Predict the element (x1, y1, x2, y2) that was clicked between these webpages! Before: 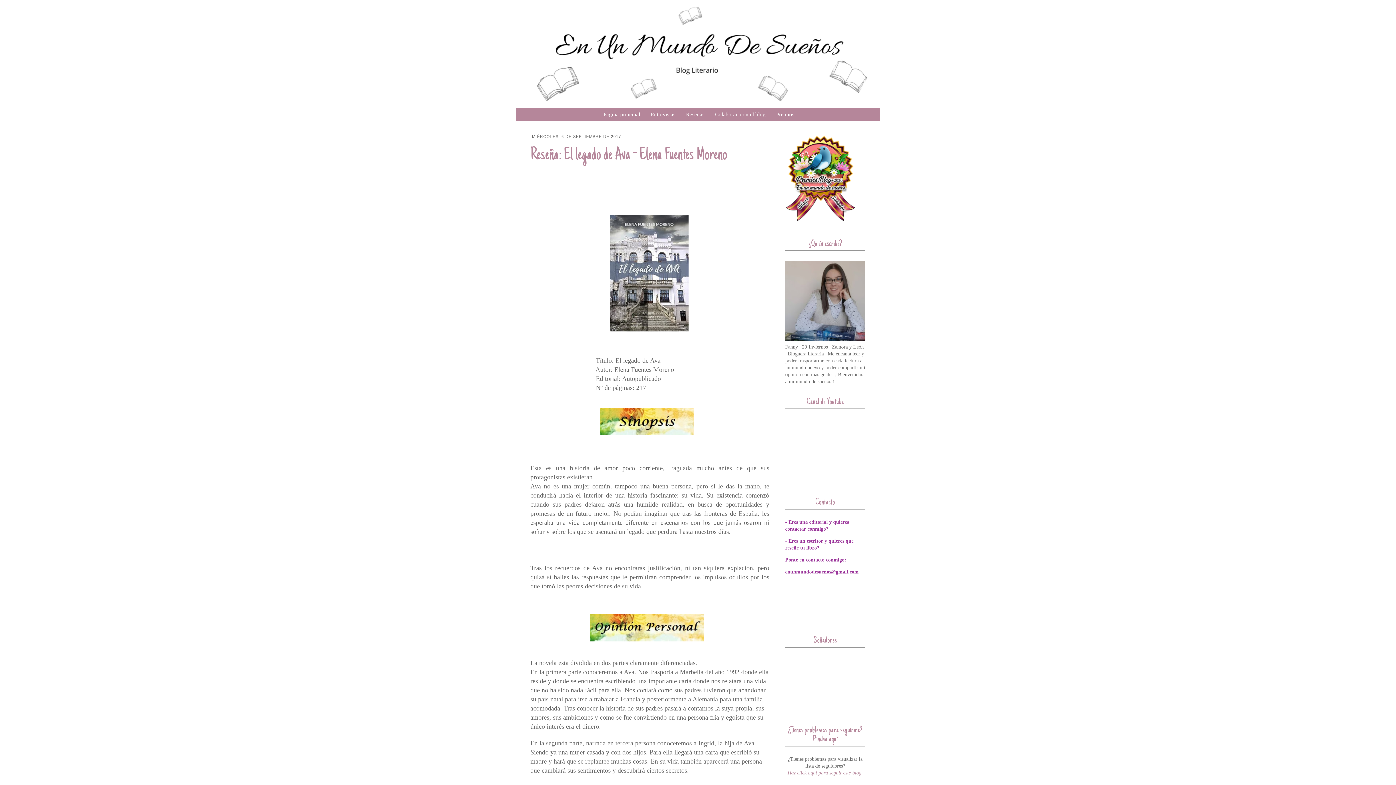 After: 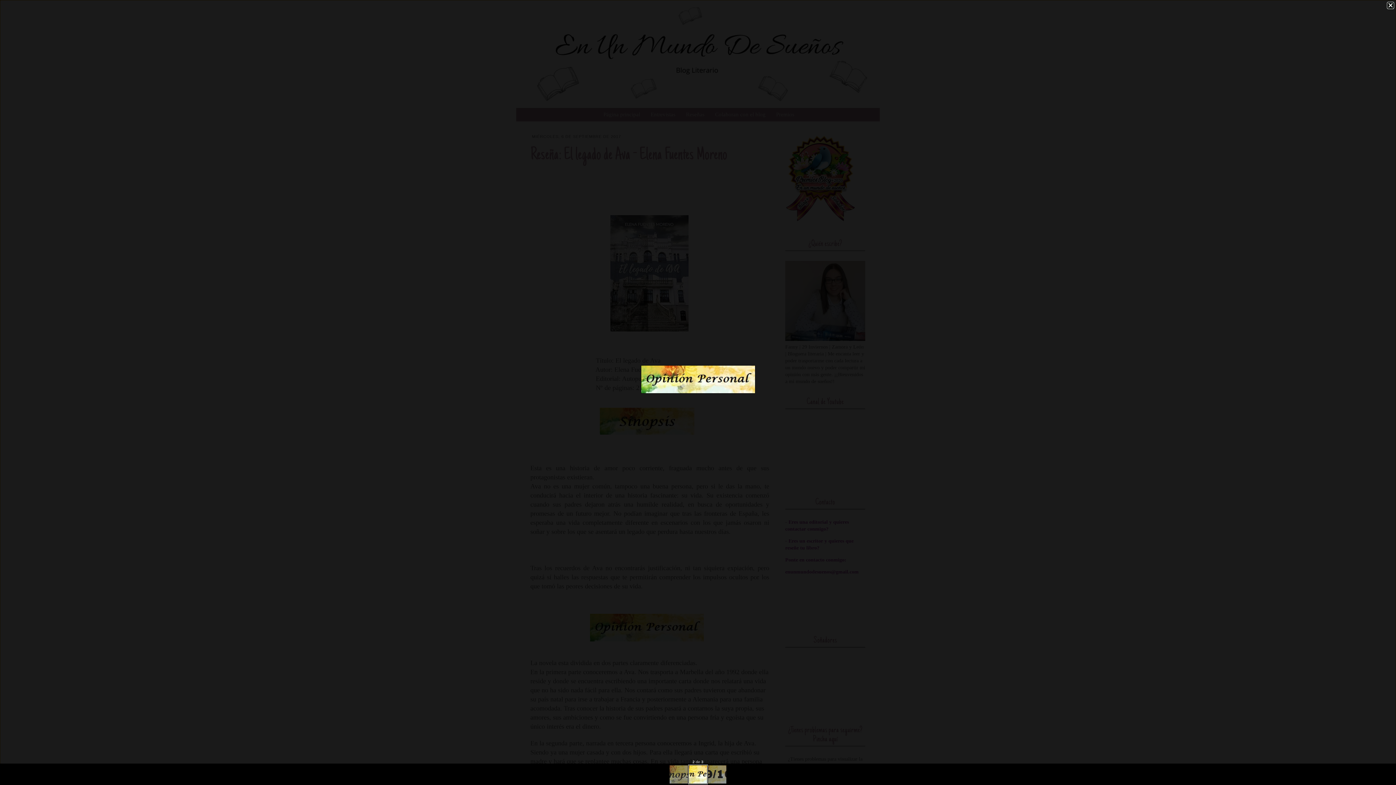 Action: bbox: (590, 636, 704, 643)